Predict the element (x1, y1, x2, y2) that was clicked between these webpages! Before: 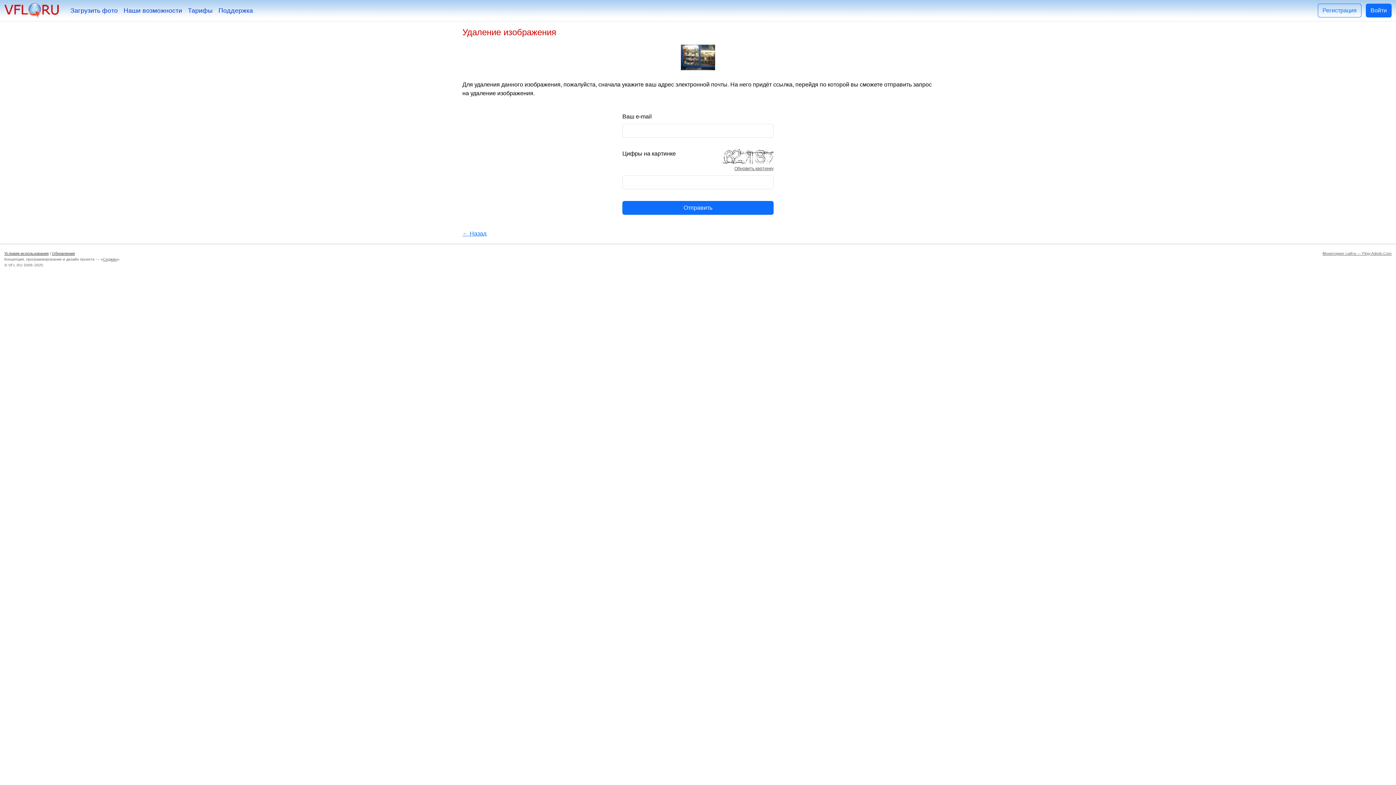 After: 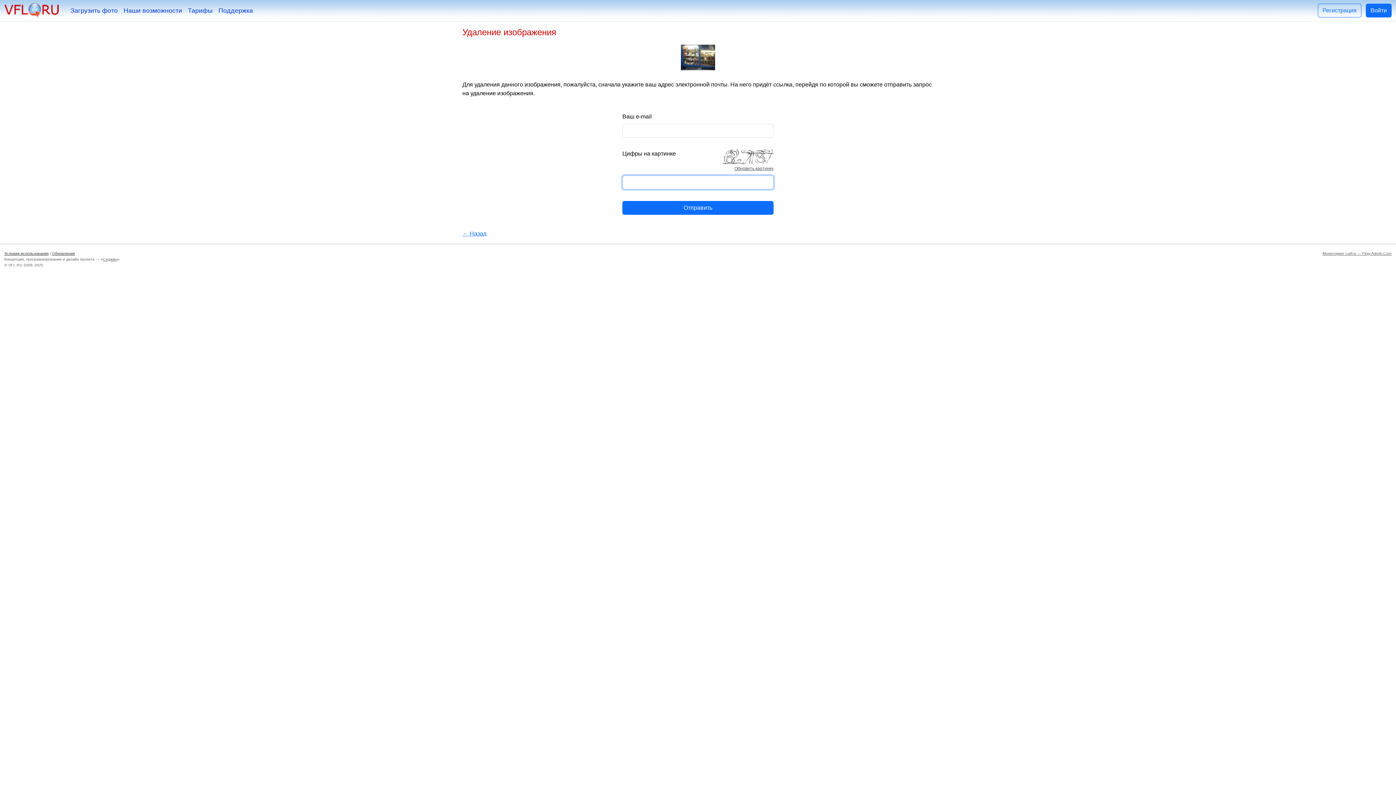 Action: label: Обновить картинку bbox: (734, 166, 773, 171)